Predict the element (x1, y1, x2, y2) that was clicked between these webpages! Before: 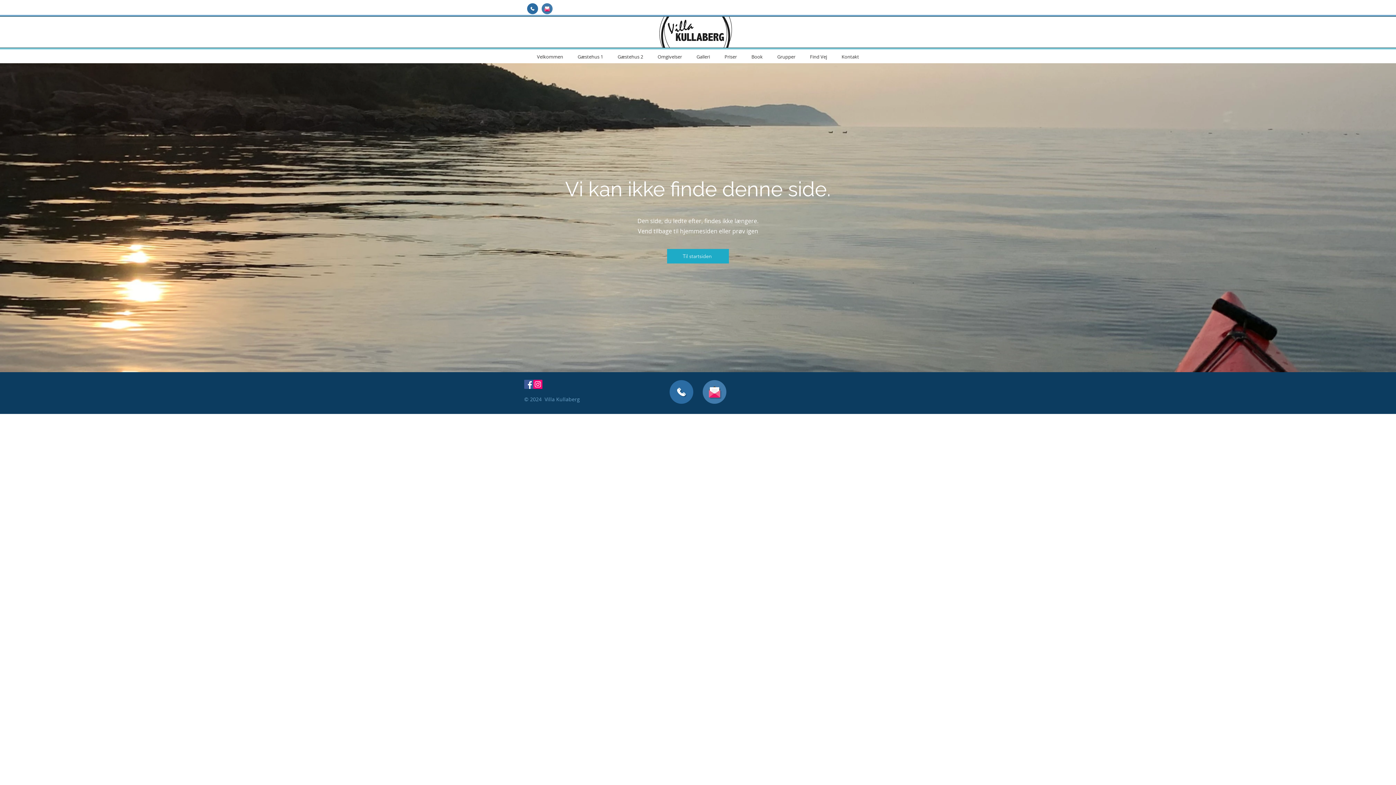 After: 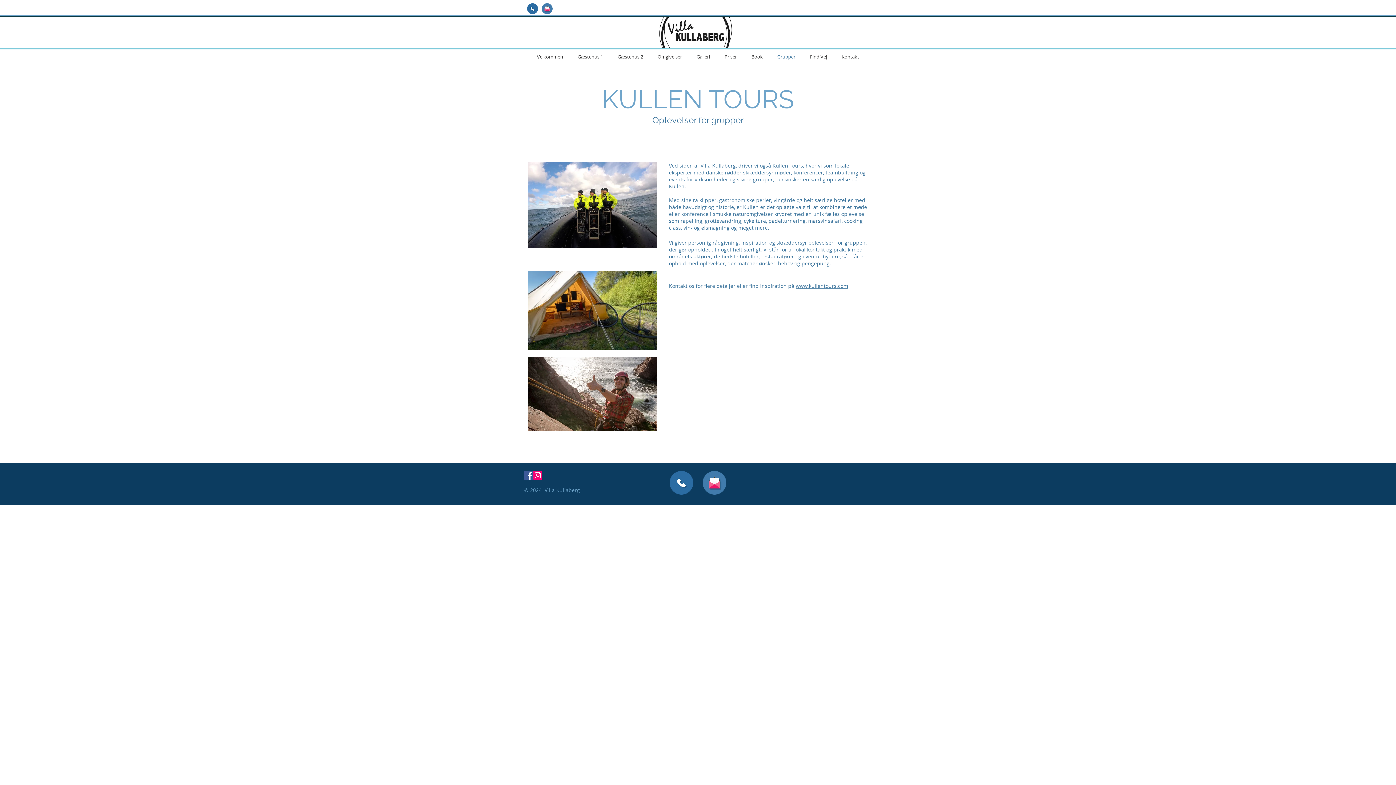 Action: bbox: (770, 52, 802, 61) label: Grupper